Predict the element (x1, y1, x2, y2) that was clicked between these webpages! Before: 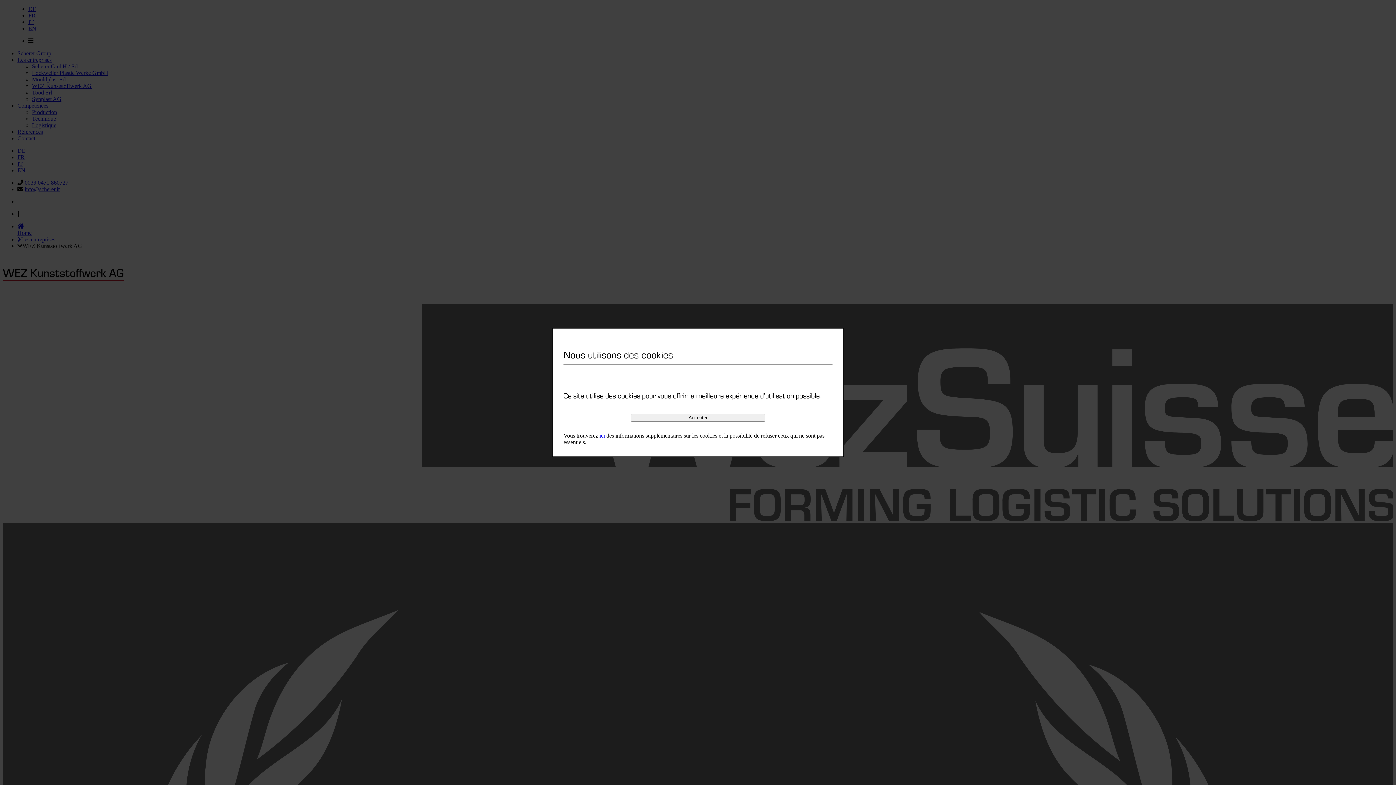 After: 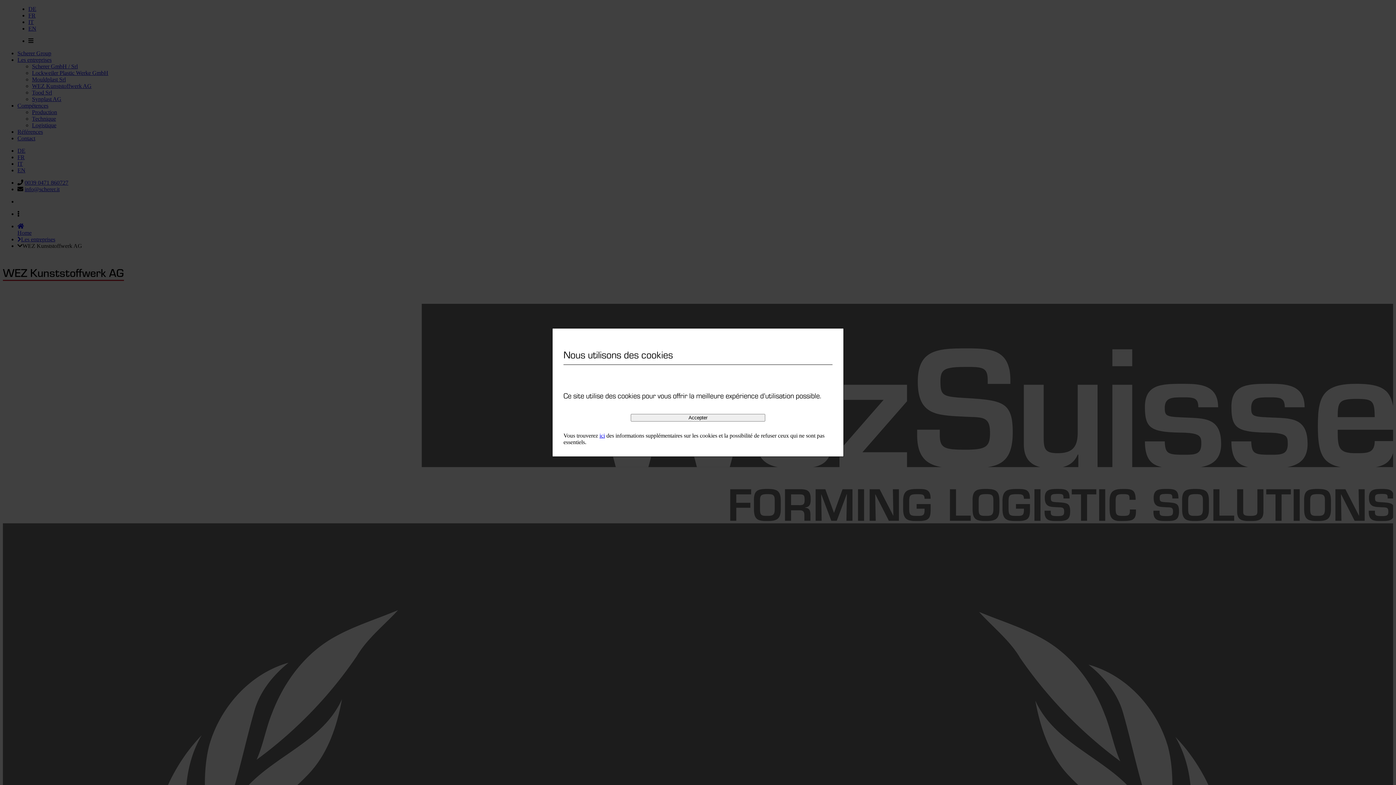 Action: bbox: (599, 432, 605, 438) label: ici